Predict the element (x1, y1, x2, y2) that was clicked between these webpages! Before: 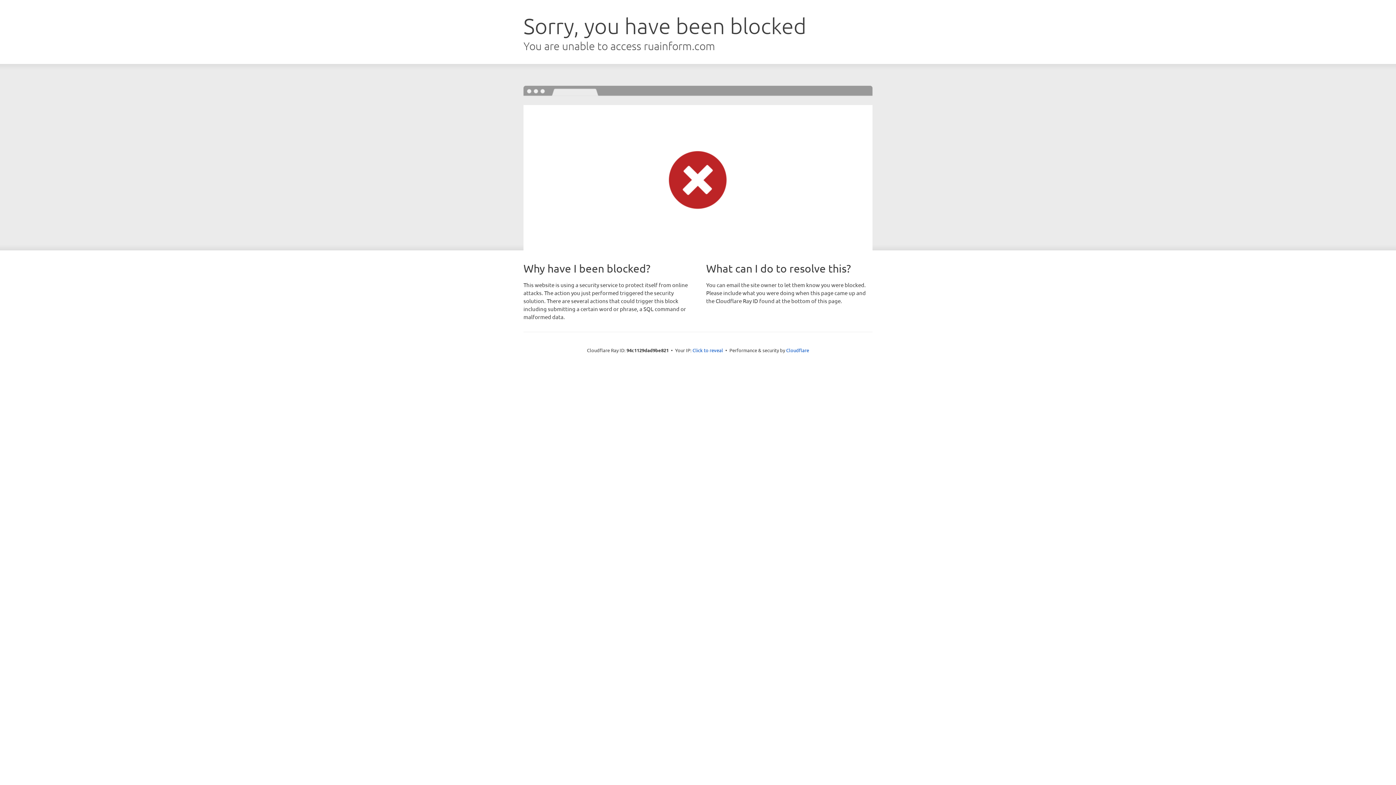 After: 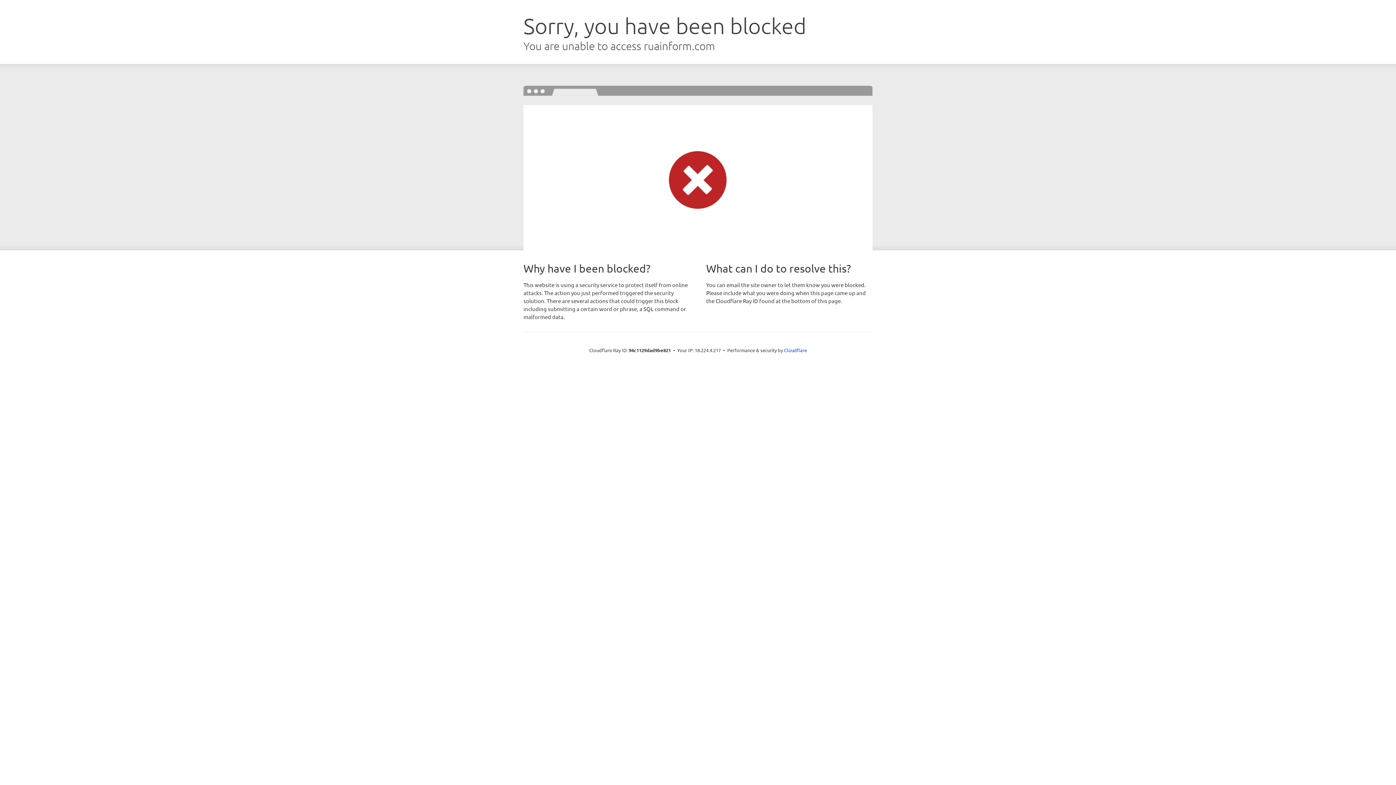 Action: bbox: (692, 346, 723, 353) label: Click to reveal